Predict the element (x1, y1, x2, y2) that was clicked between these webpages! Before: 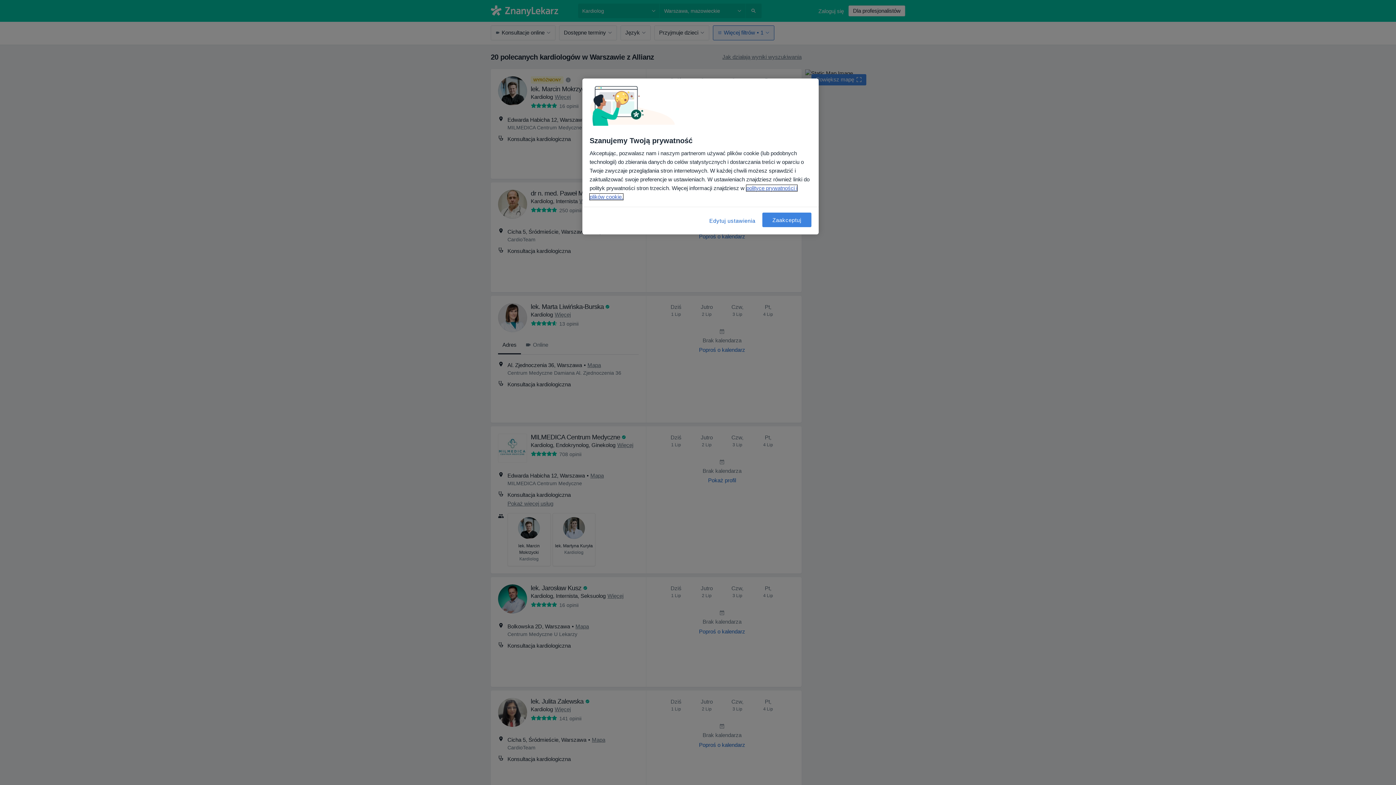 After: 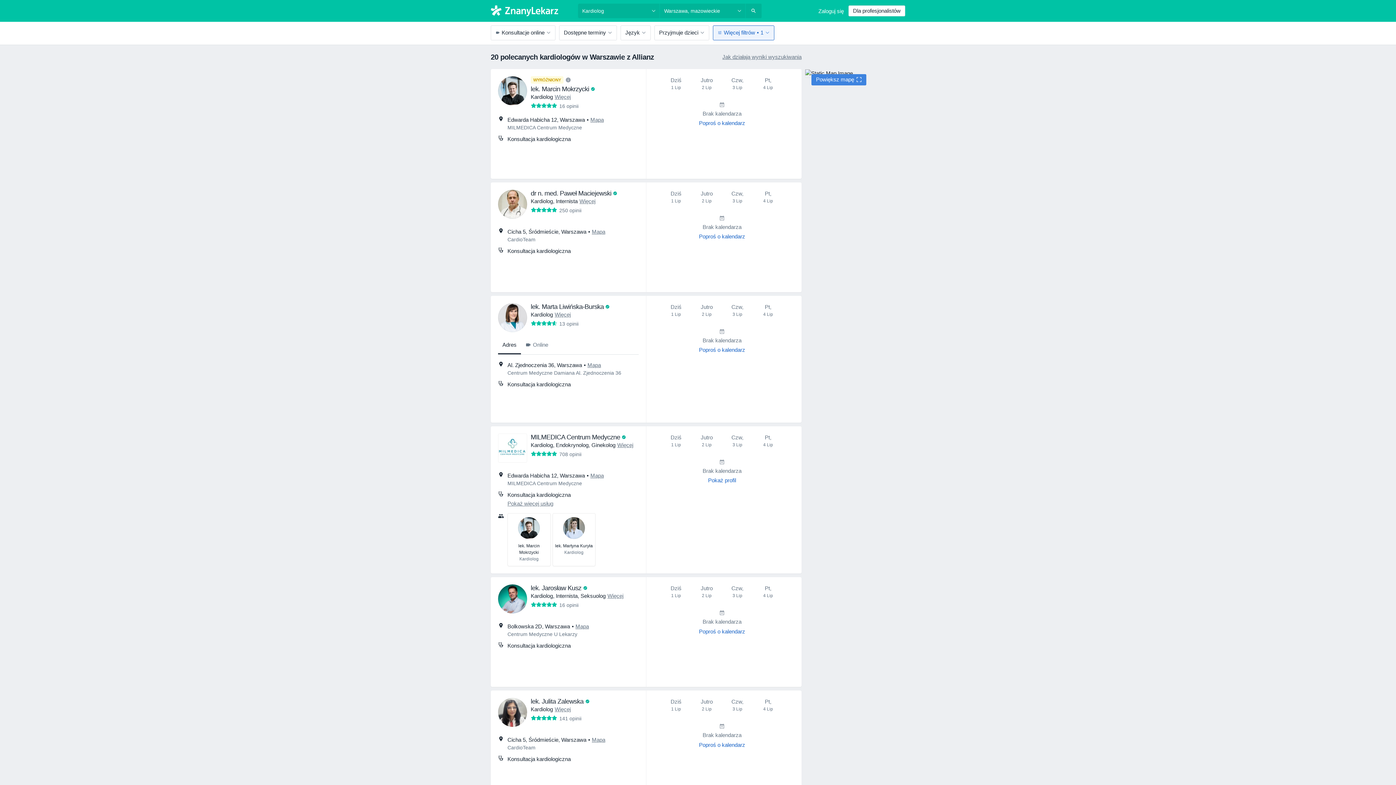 Action: bbox: (762, 212, 811, 227) label: Zaakceptuj